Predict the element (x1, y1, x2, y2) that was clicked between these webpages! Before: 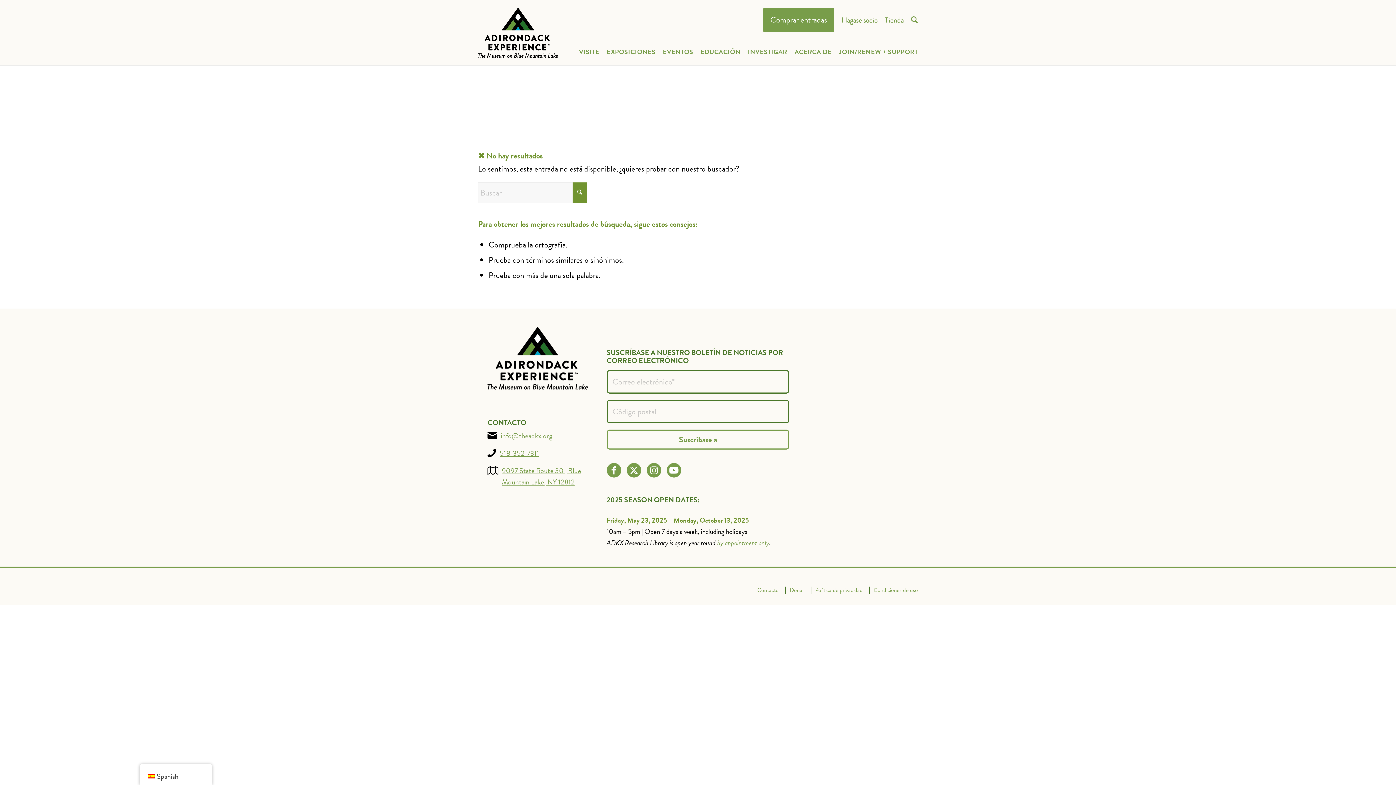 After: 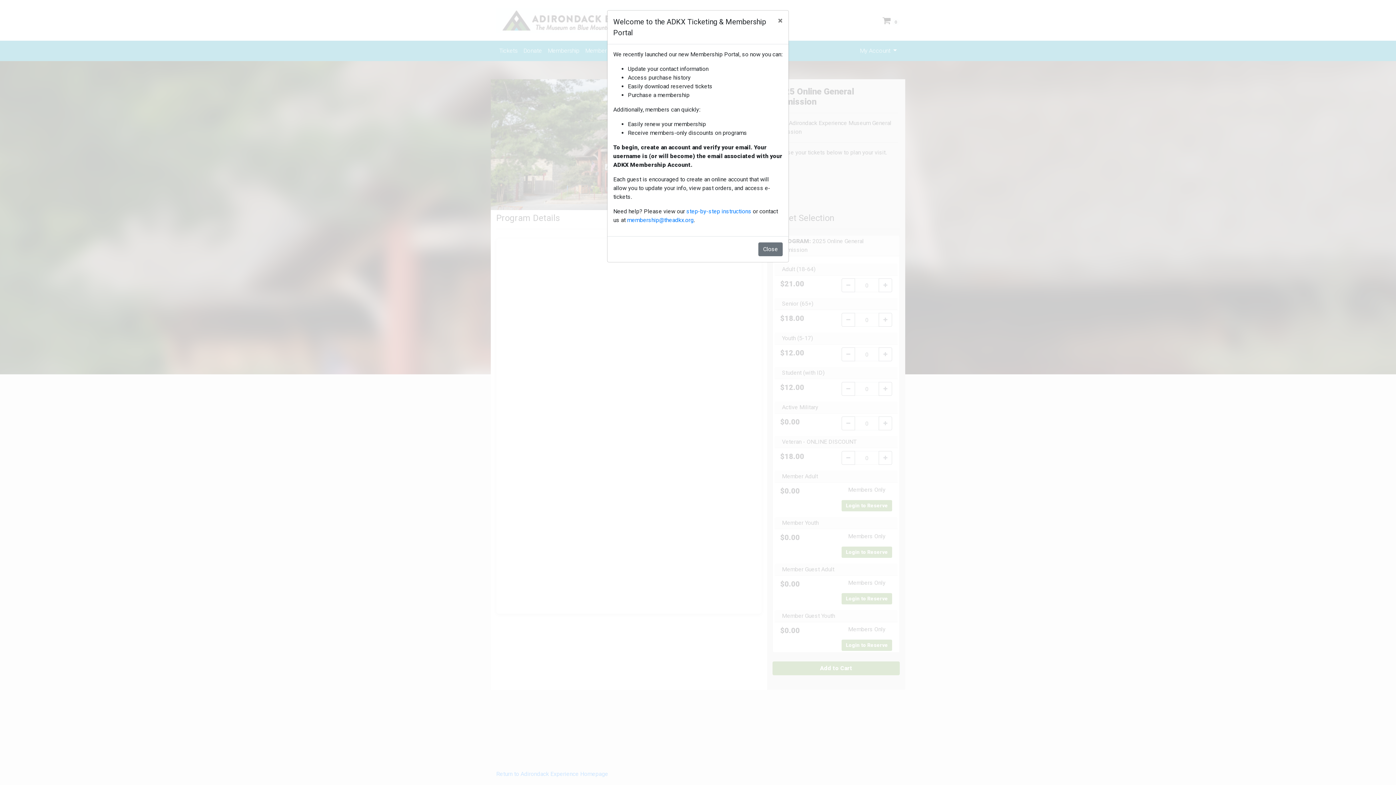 Action: bbox: (763, 7, 834, 32) label: Comprar entradas